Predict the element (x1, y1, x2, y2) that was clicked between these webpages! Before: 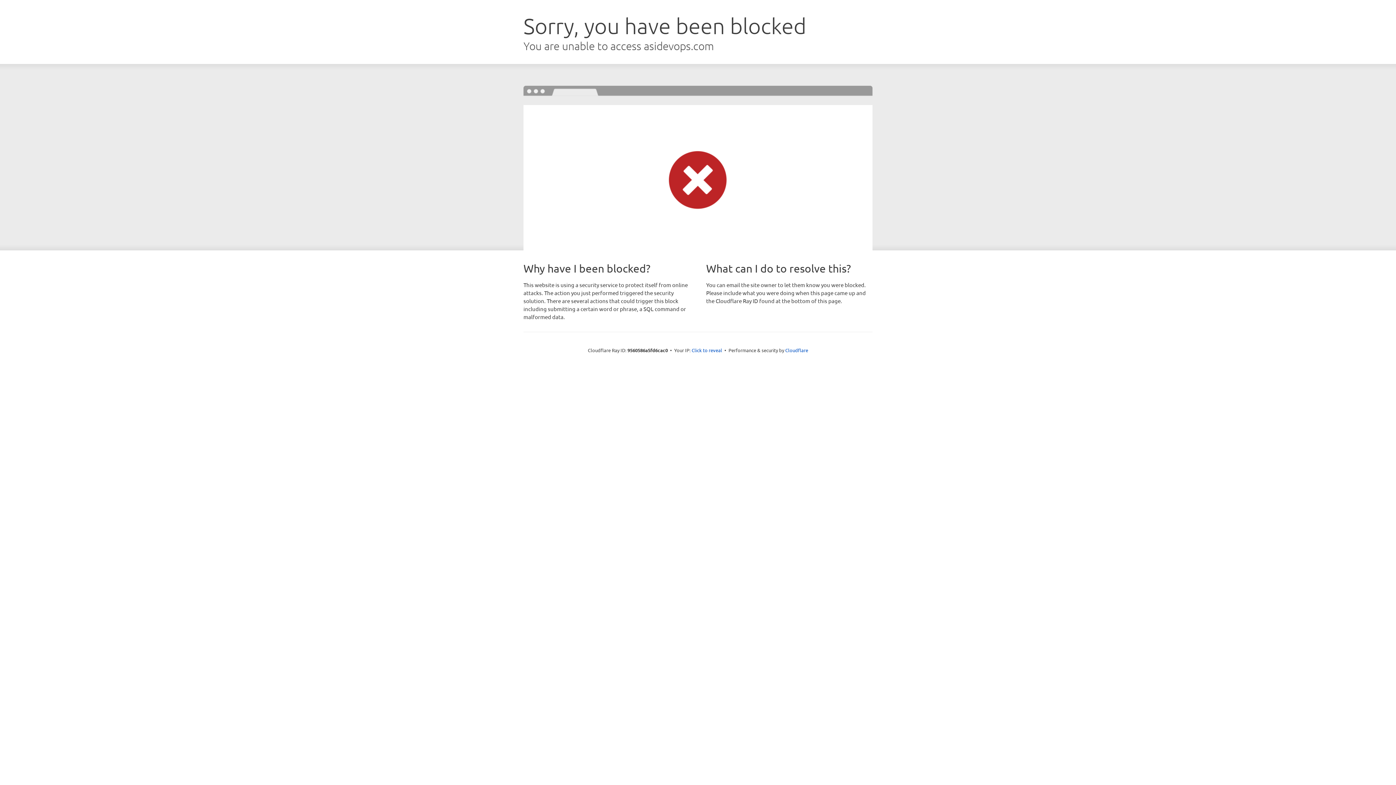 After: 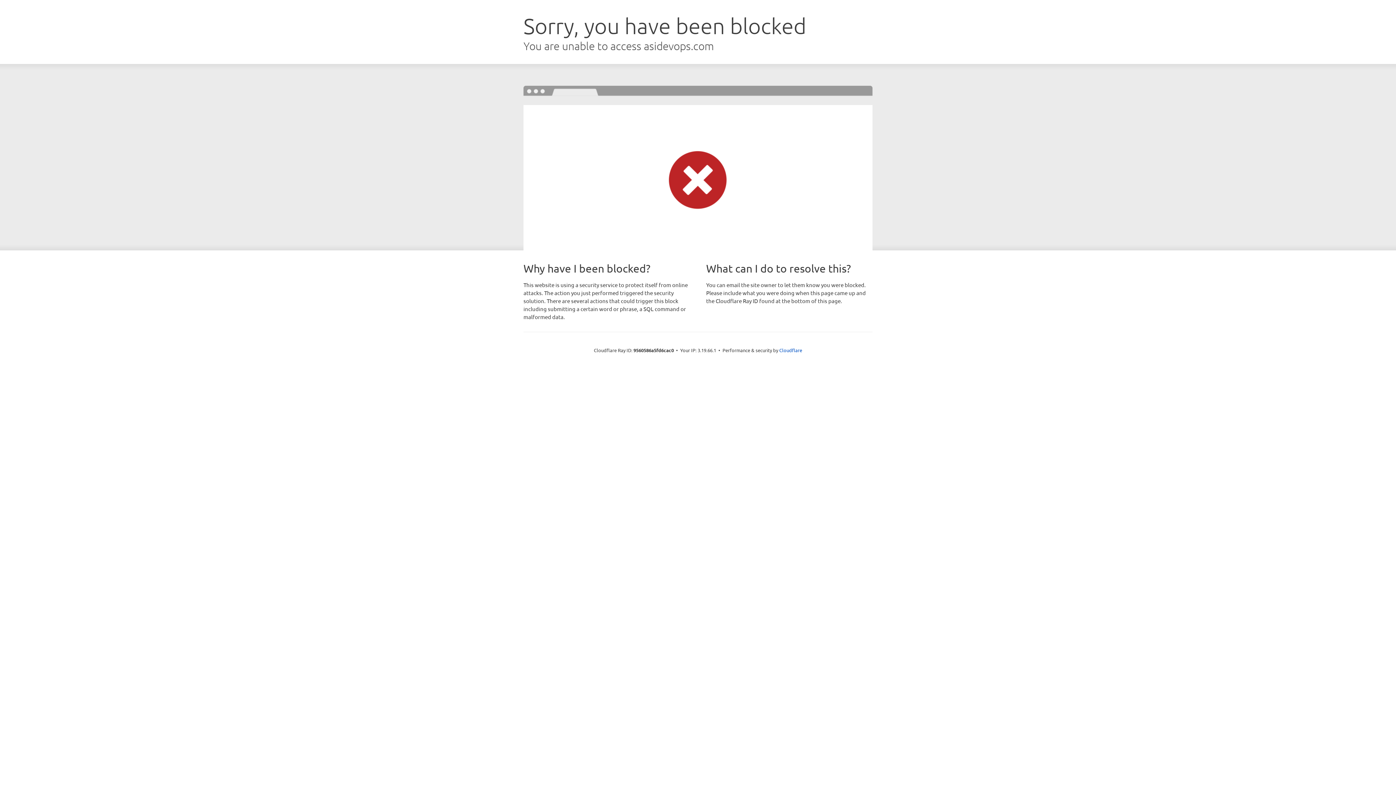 Action: label: Click to reveal bbox: (691, 346, 722, 353)